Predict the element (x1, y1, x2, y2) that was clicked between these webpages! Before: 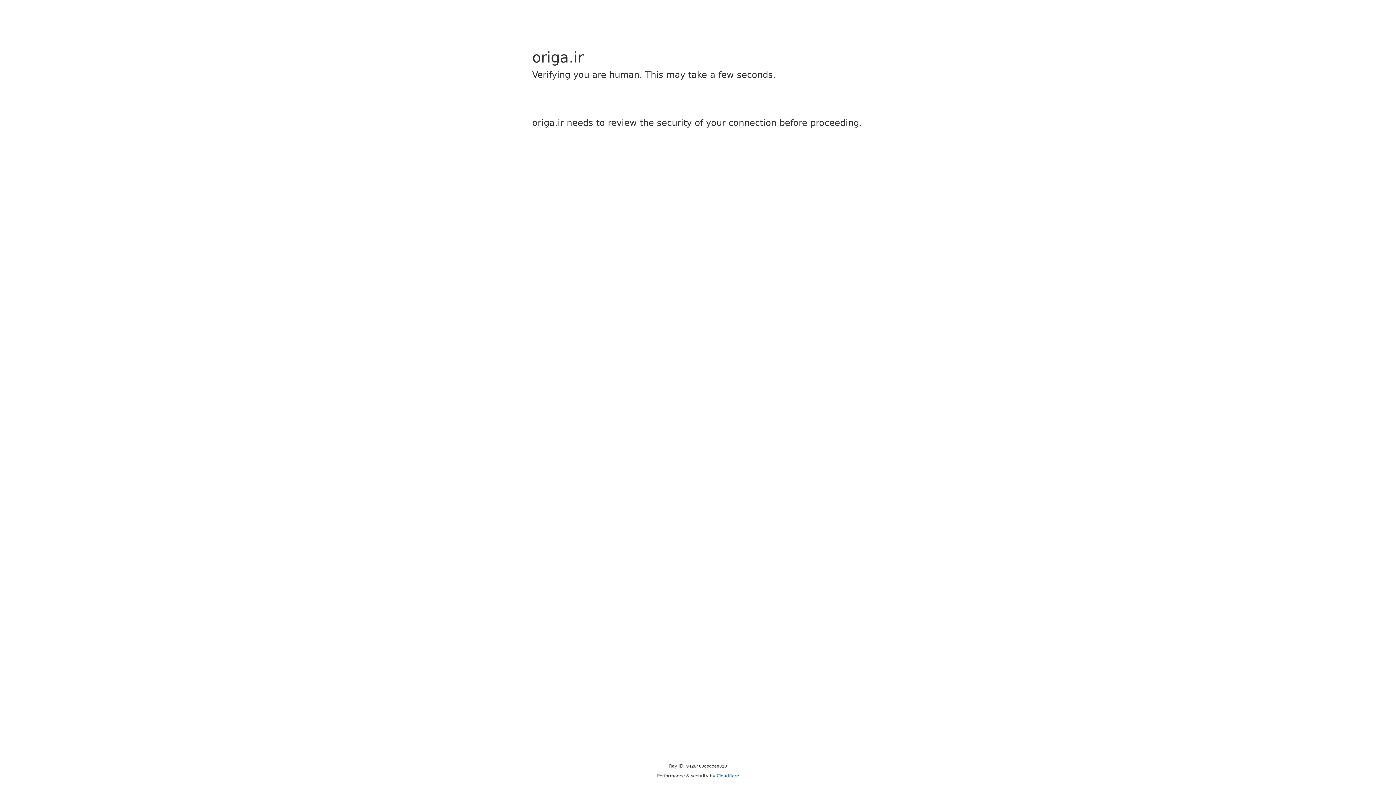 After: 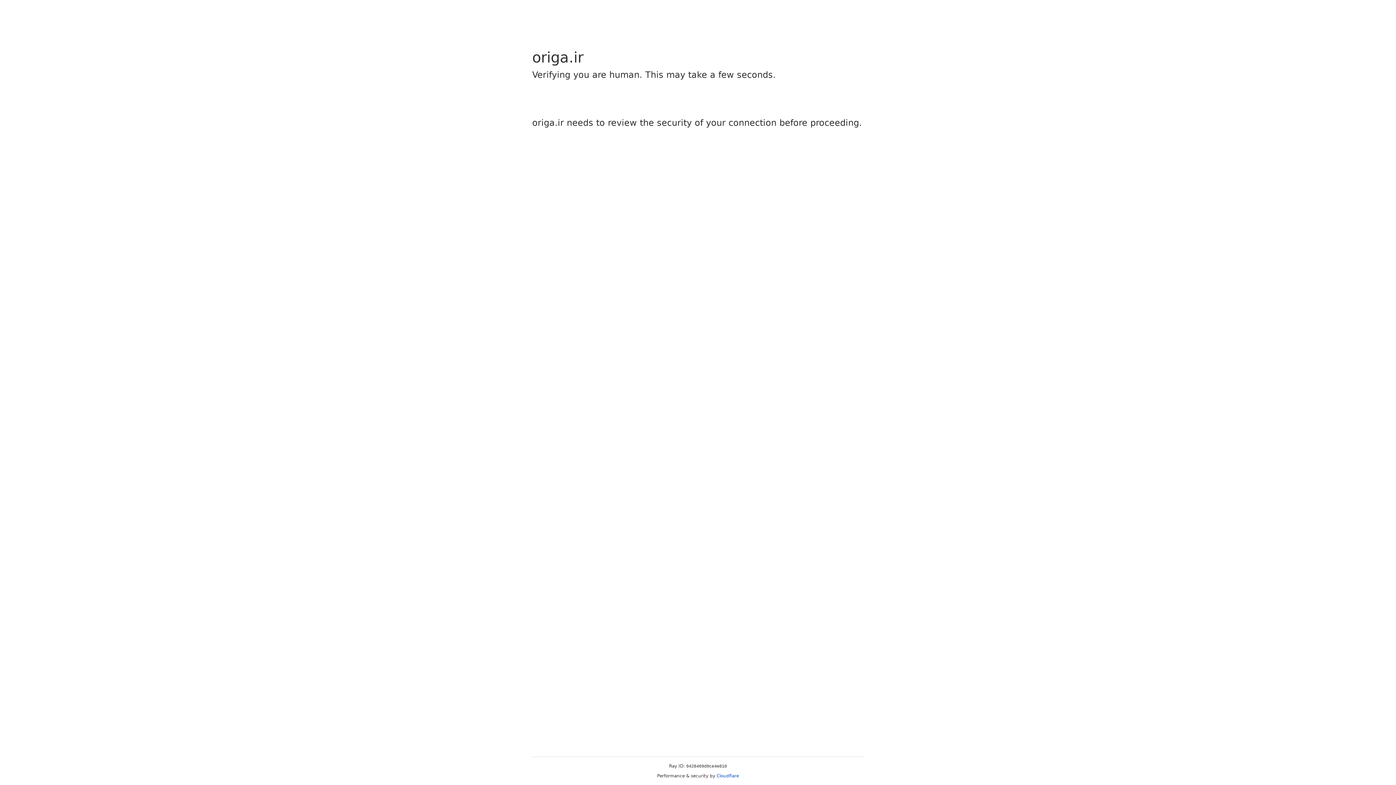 Action: bbox: (716, 773, 739, 778) label: Cloudflare